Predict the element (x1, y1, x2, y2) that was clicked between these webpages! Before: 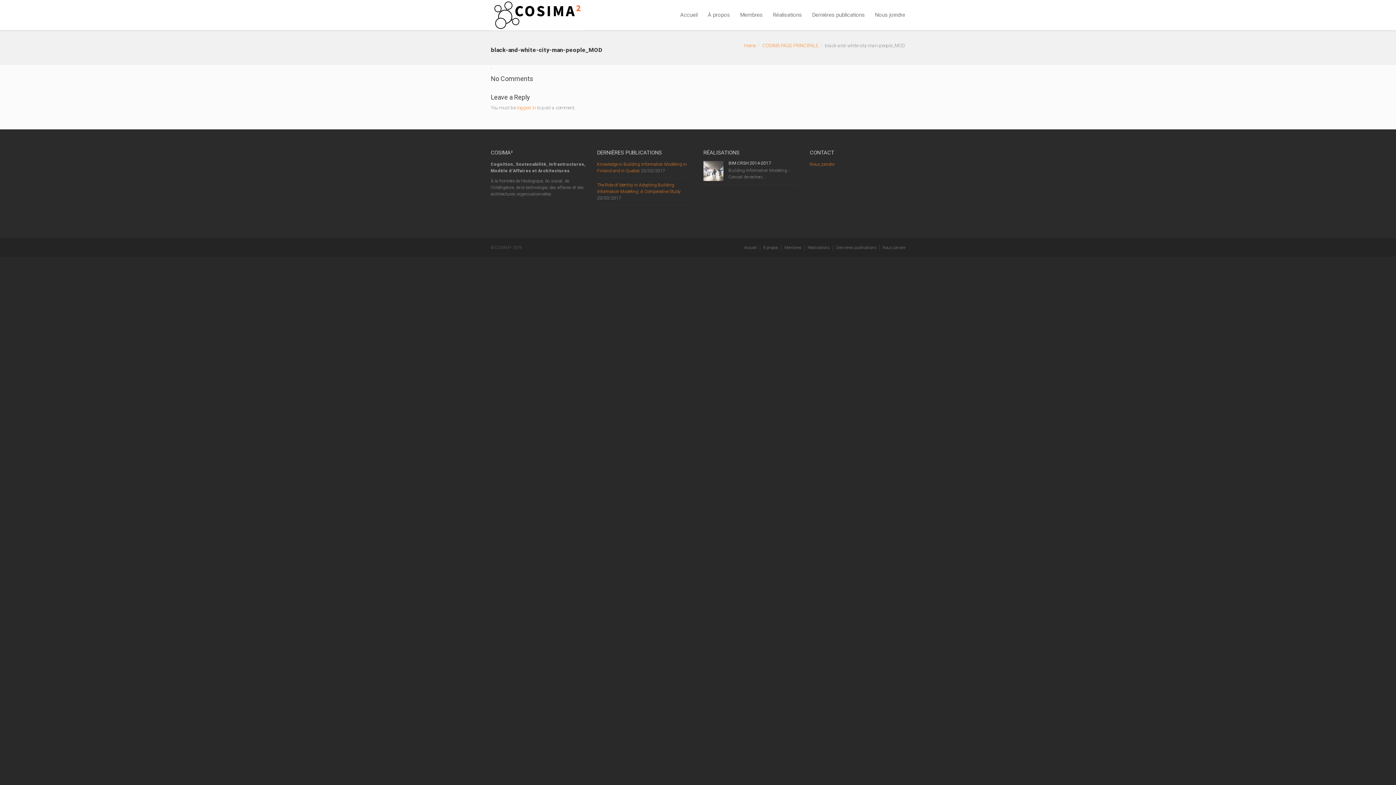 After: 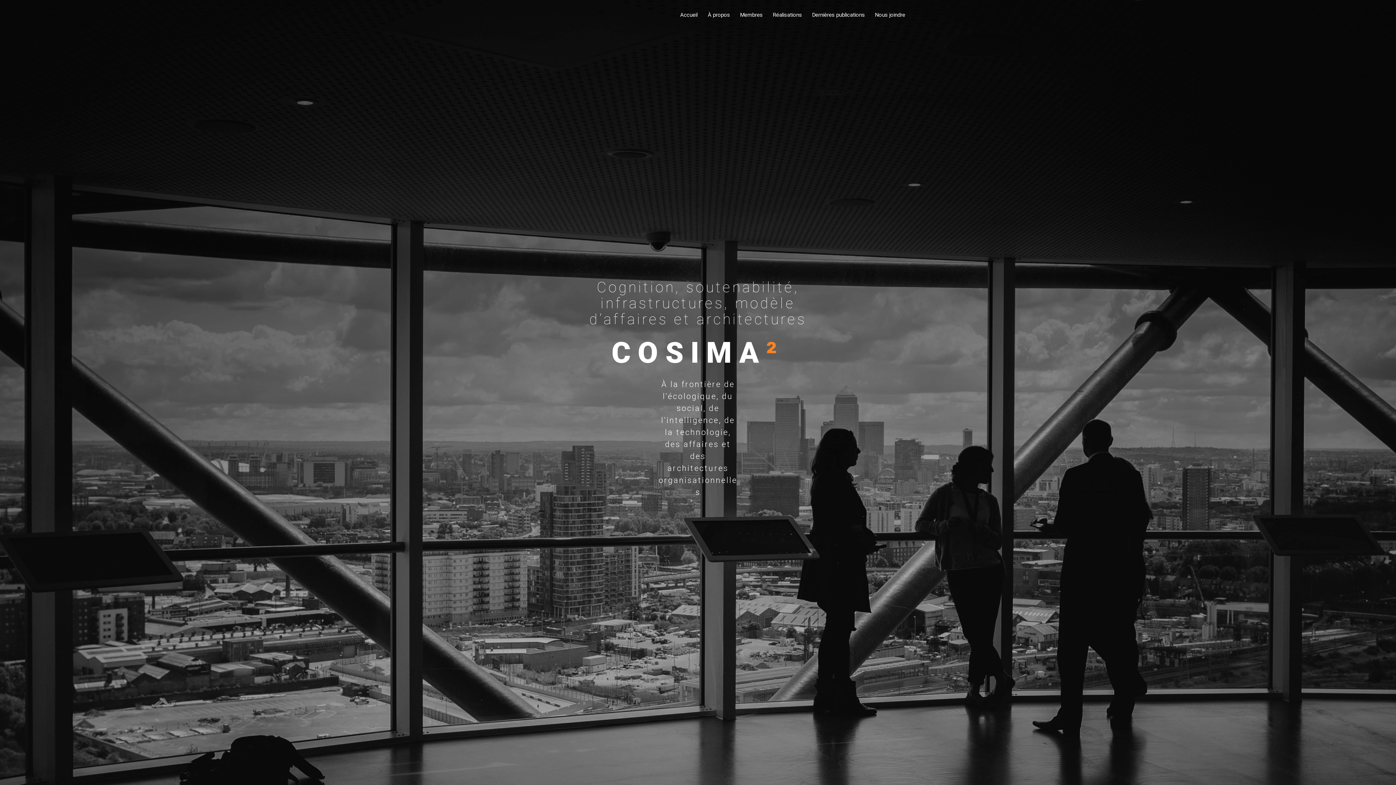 Action: bbox: (744, 42, 756, 48) label: Home